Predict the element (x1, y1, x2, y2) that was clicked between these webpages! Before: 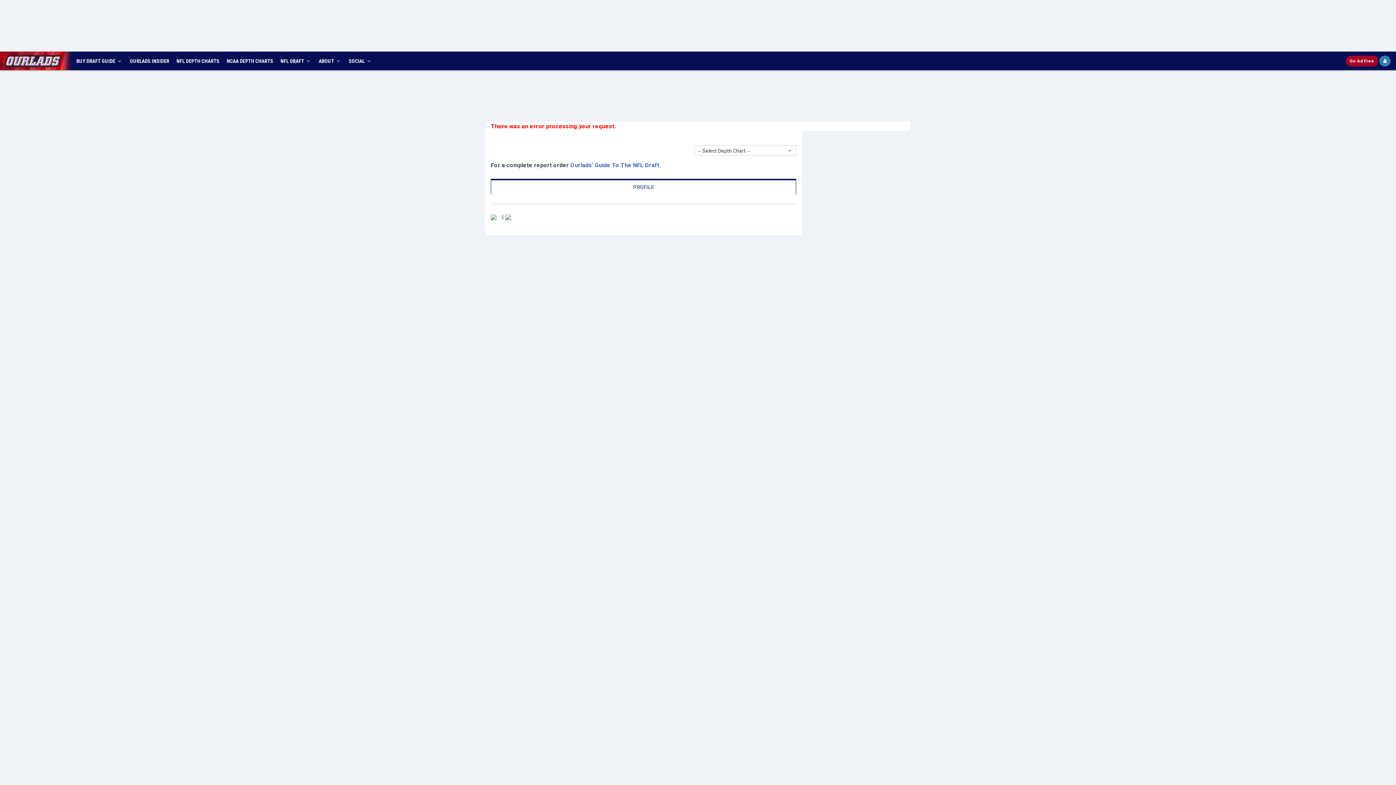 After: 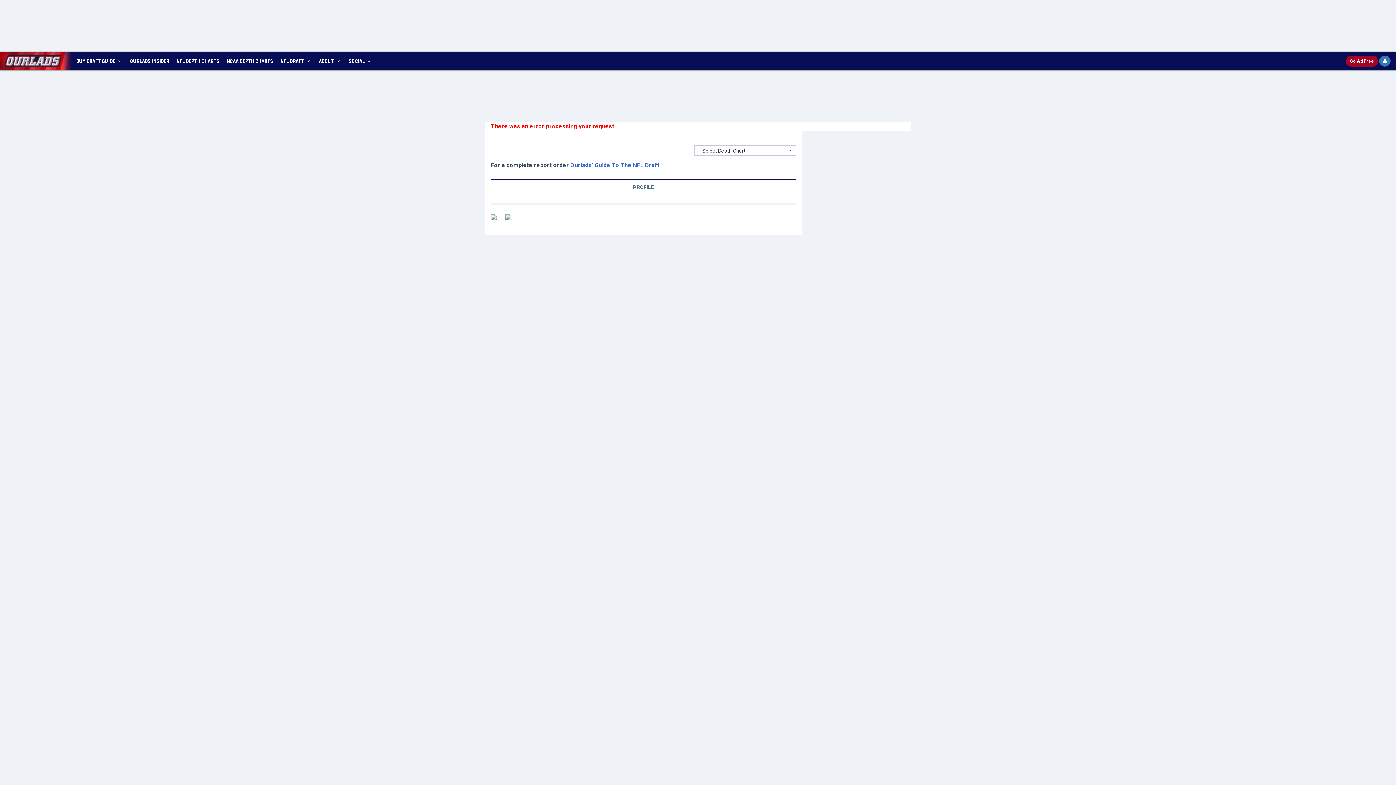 Action: label: PROFILE bbox: (490, 180, 796, 194)